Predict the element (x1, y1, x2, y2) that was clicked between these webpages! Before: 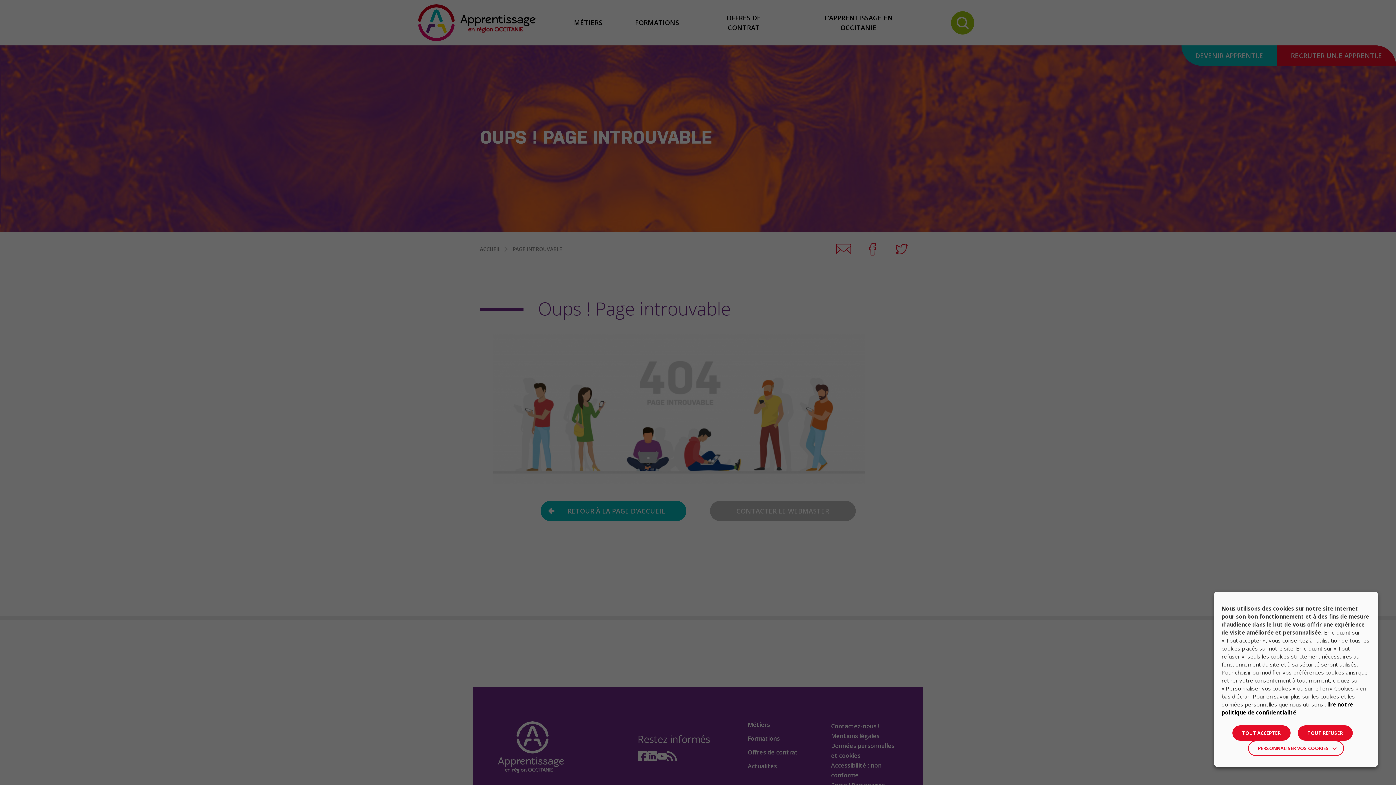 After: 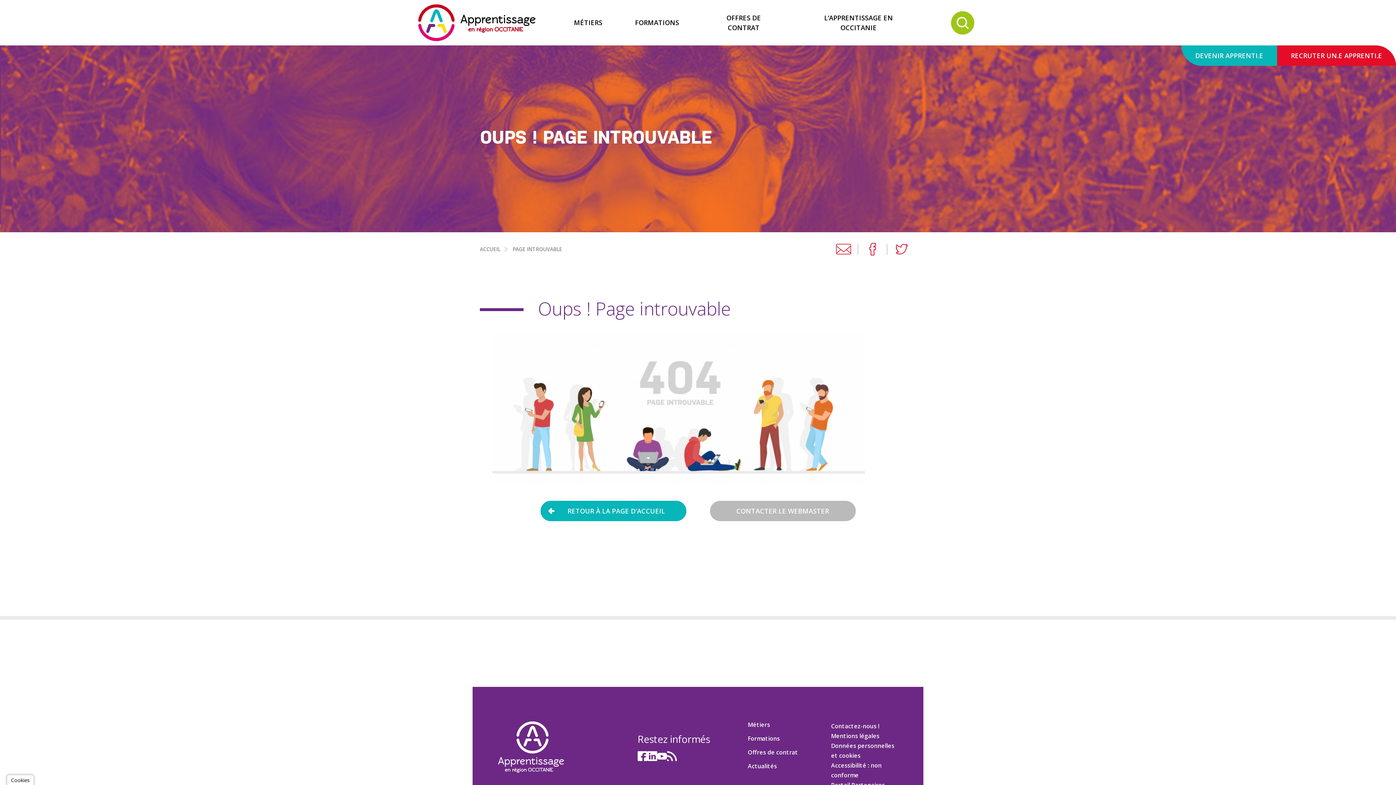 Action: label: TOUT ACCEPTER bbox: (1232, 725, 1290, 741)